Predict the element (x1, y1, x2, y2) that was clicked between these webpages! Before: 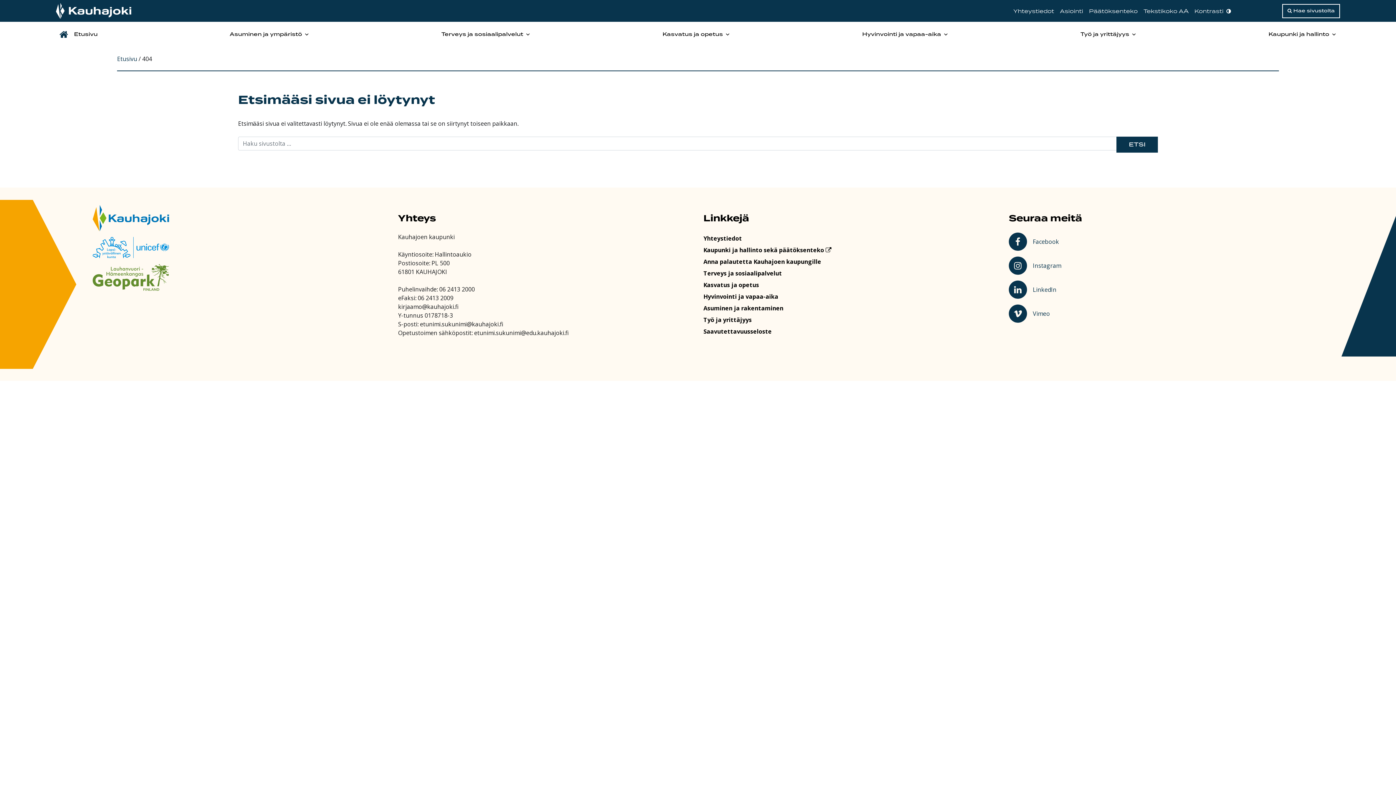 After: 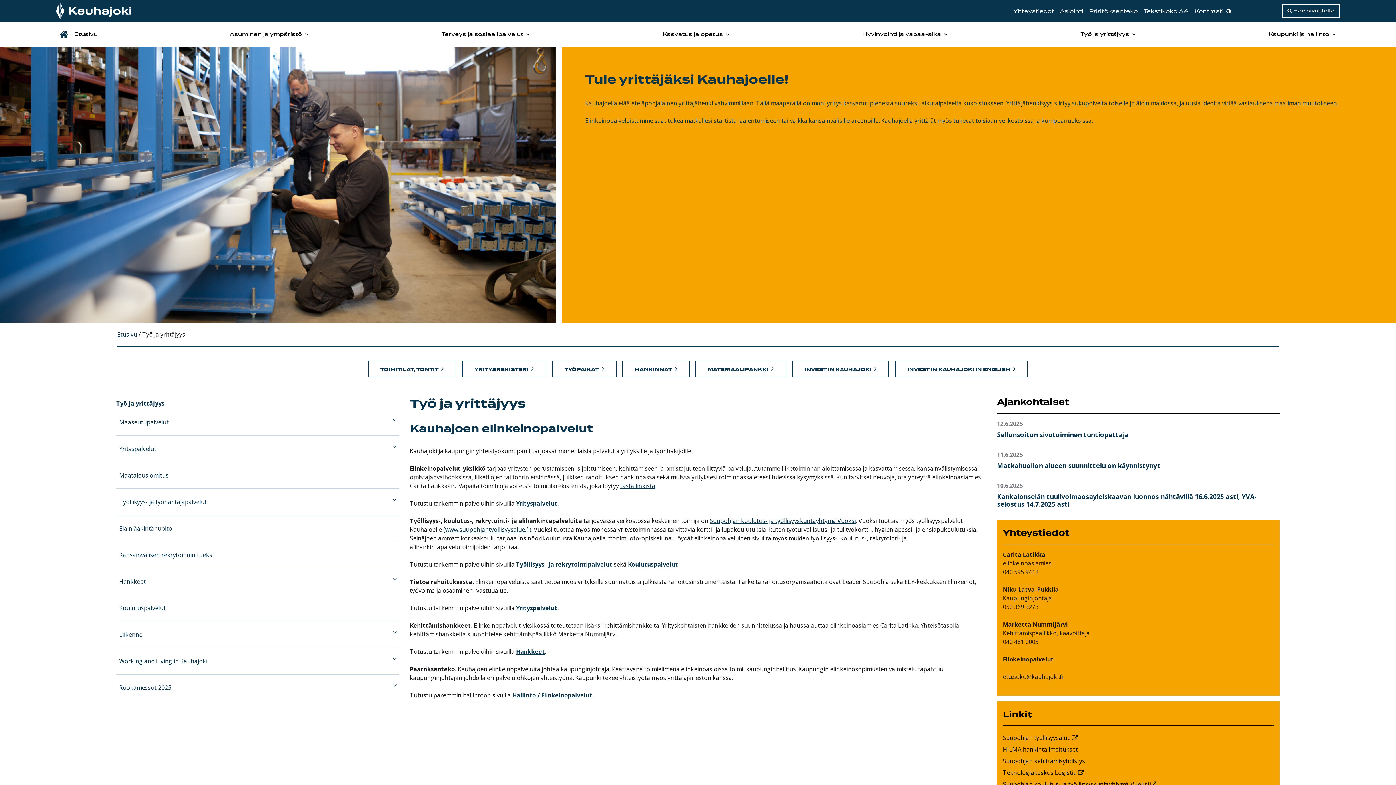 Action: bbox: (703, 316, 752, 324) label: Työ ja yrittäjyys